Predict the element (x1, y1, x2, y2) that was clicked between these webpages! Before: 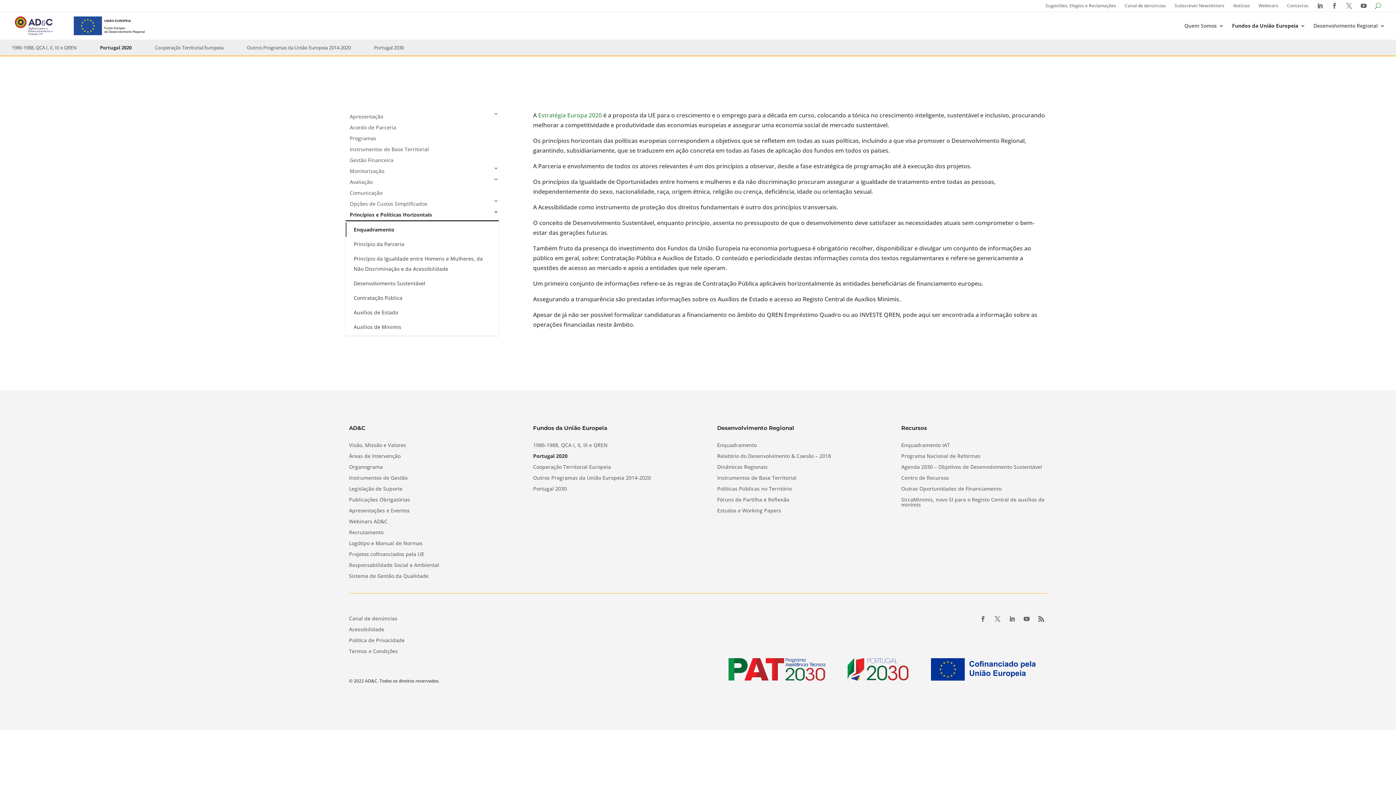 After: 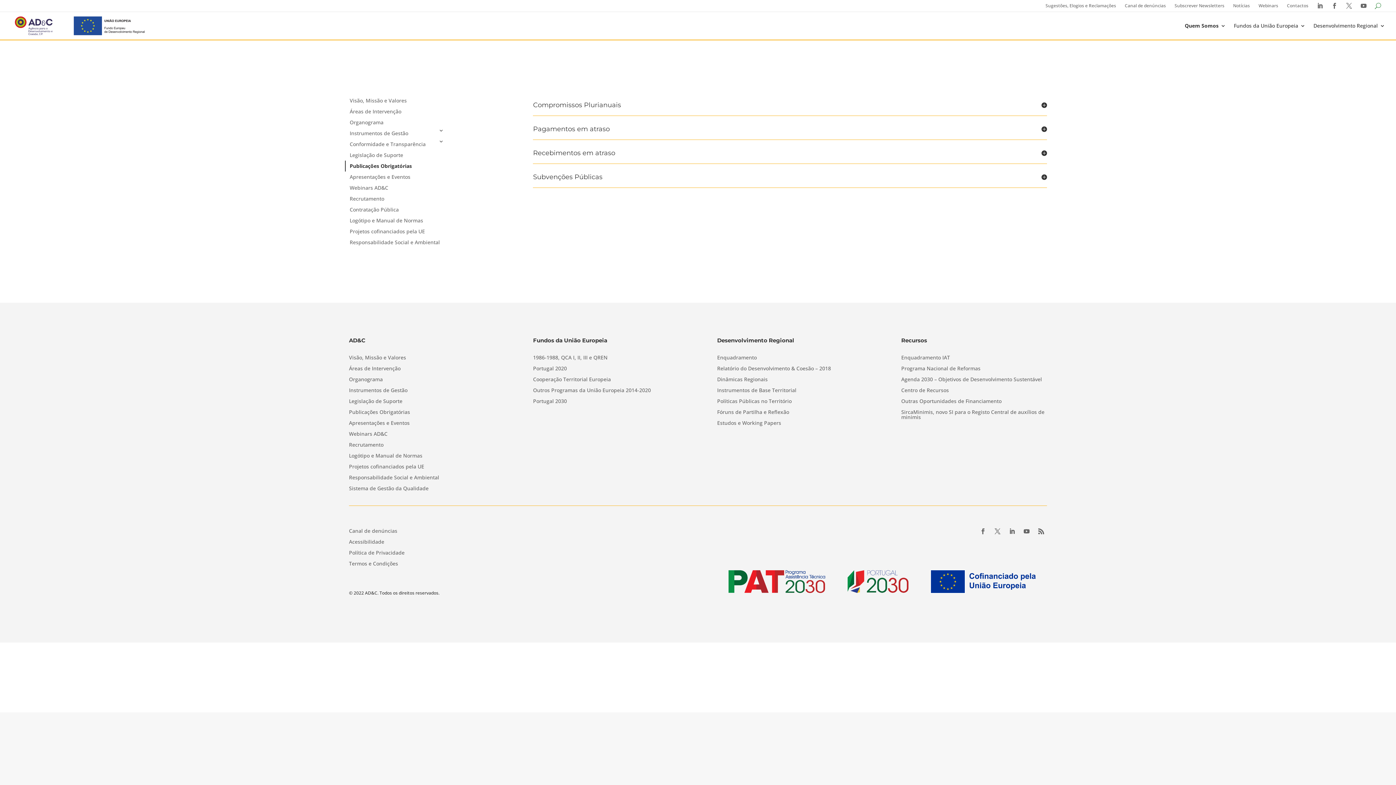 Action: label: Publicações Obrigatórias bbox: (349, 497, 410, 505)